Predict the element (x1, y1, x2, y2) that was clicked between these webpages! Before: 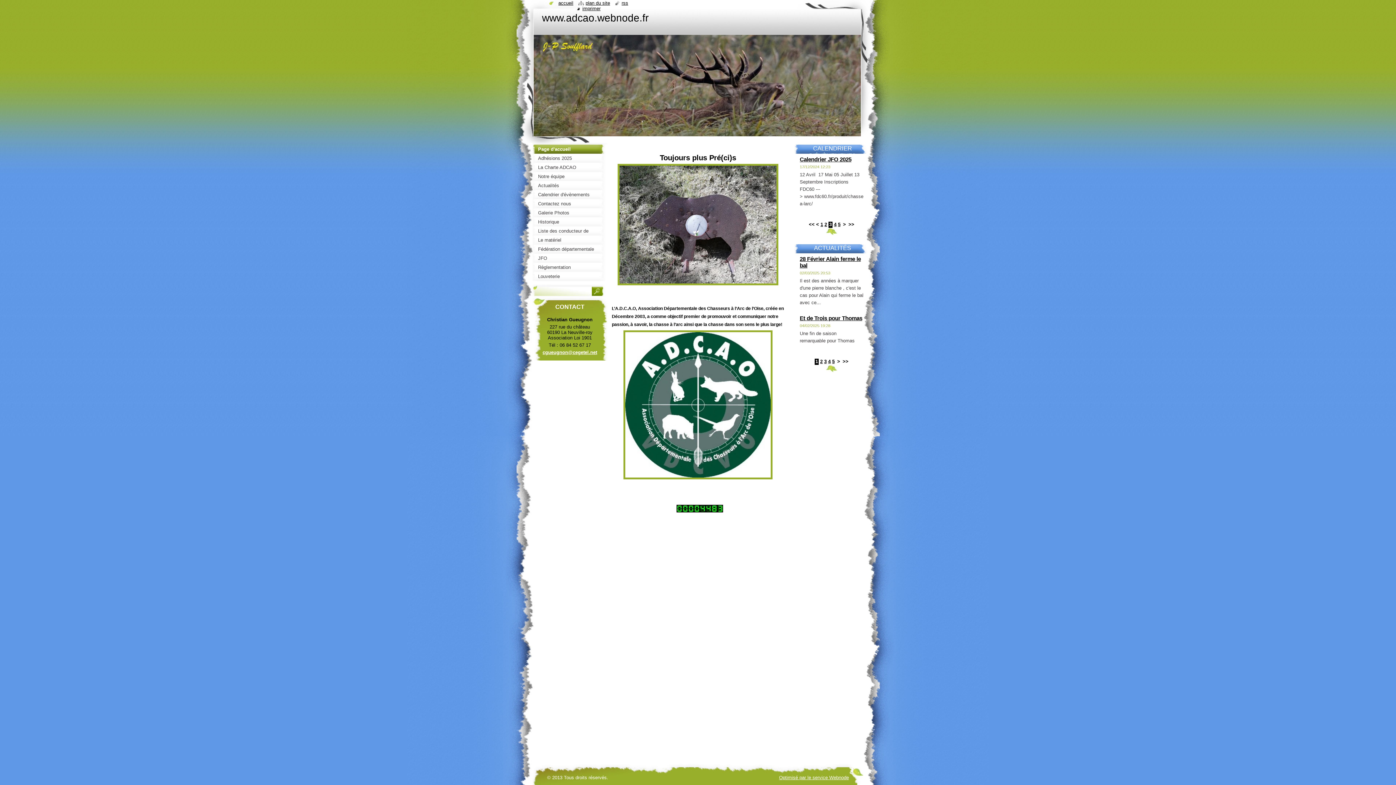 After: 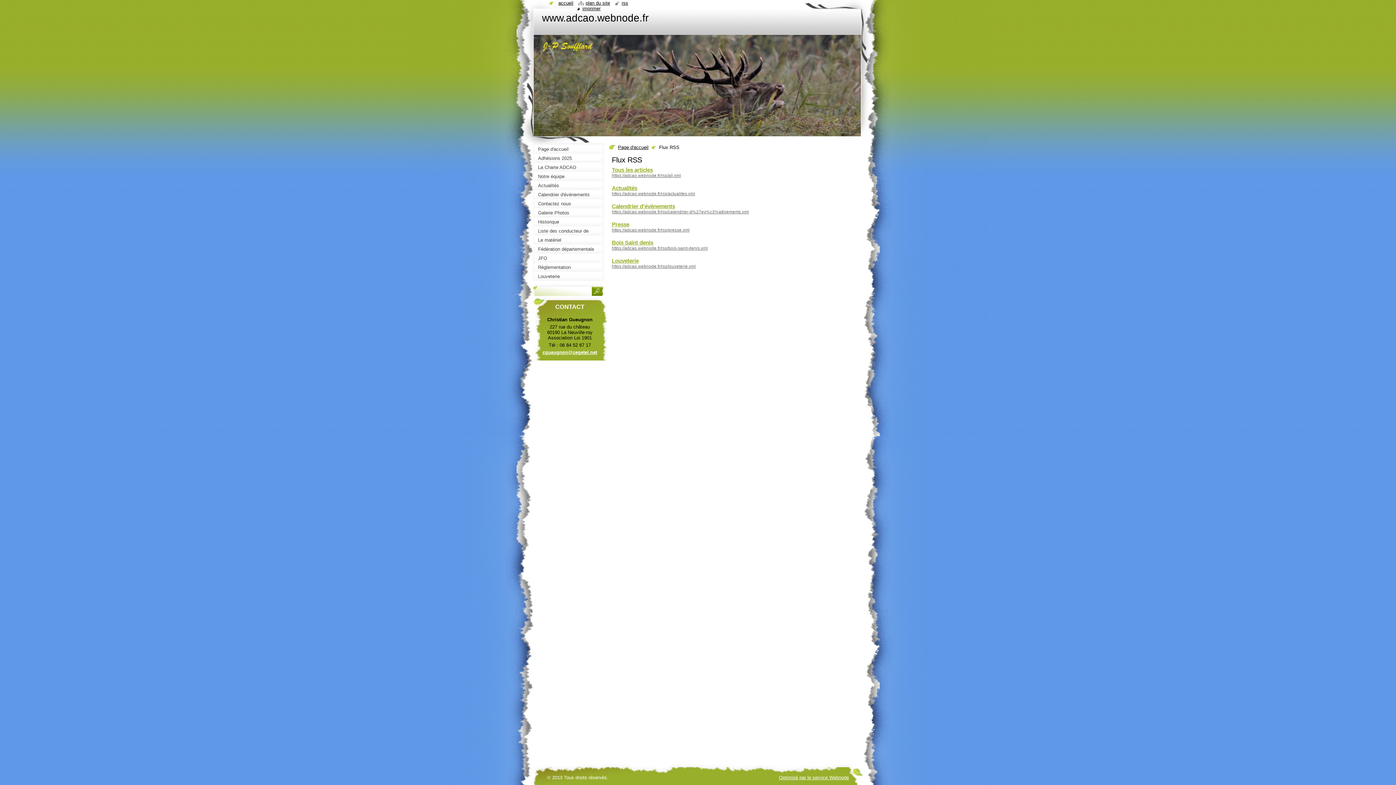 Action: label: rss bbox: (615, 0, 628, 5)